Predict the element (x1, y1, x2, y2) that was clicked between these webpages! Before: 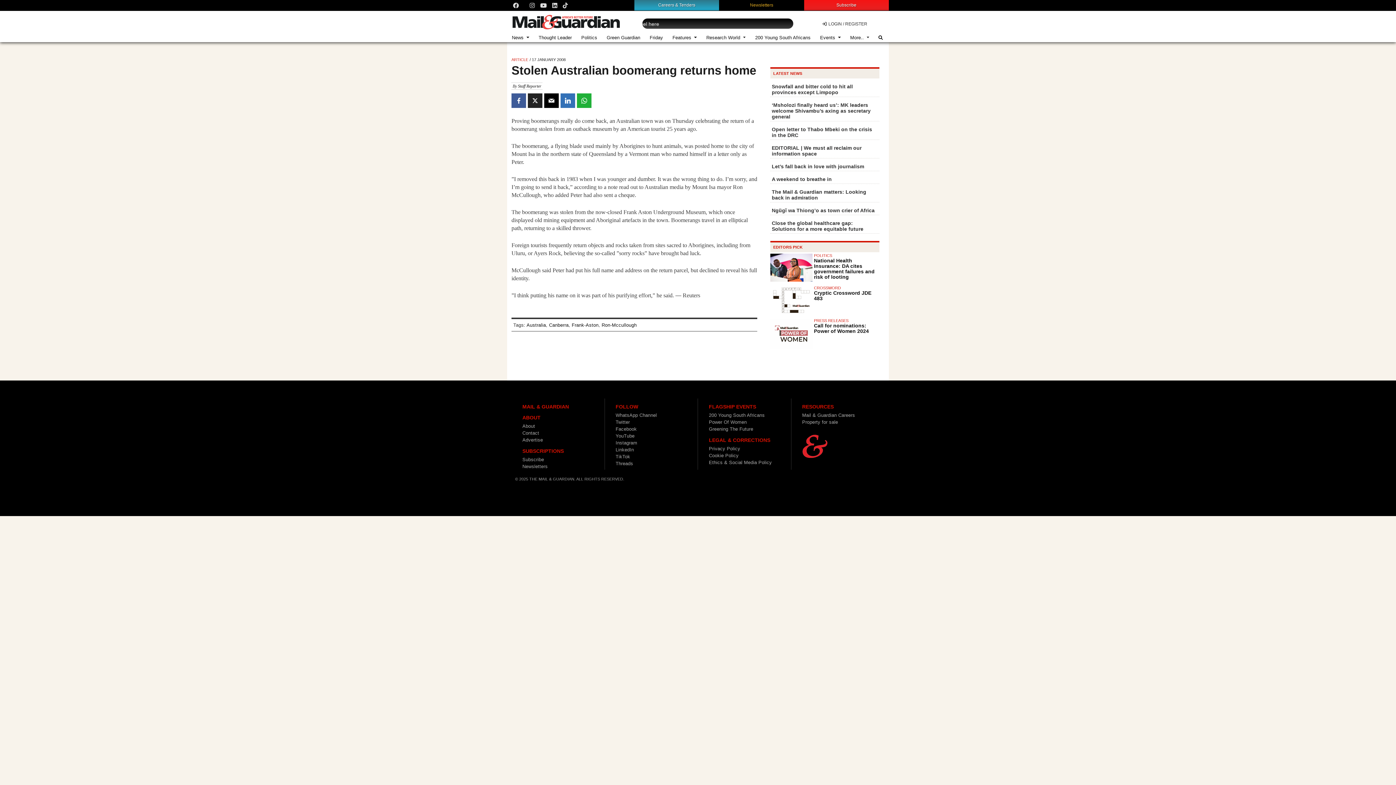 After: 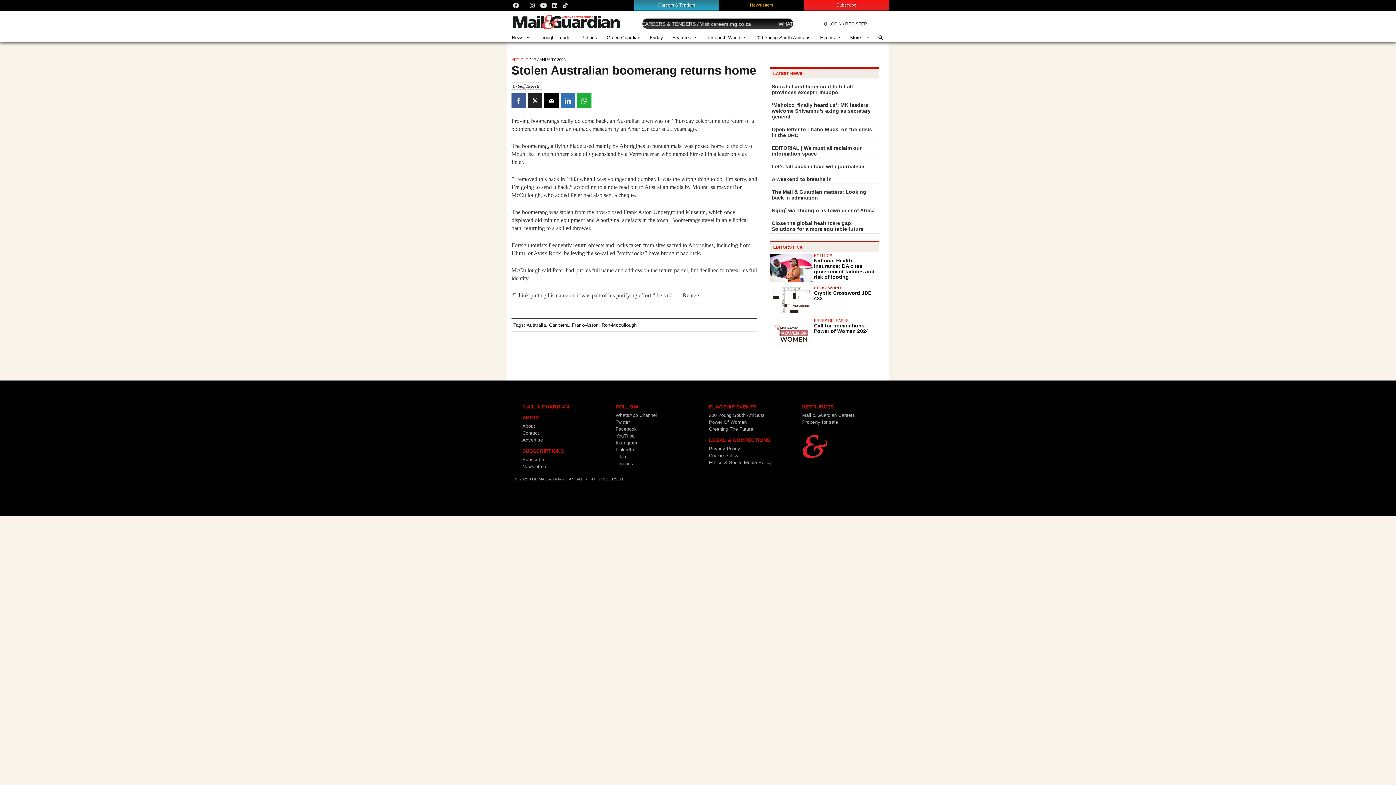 Action: label: Instagram bbox: (615, 440, 637, 445)